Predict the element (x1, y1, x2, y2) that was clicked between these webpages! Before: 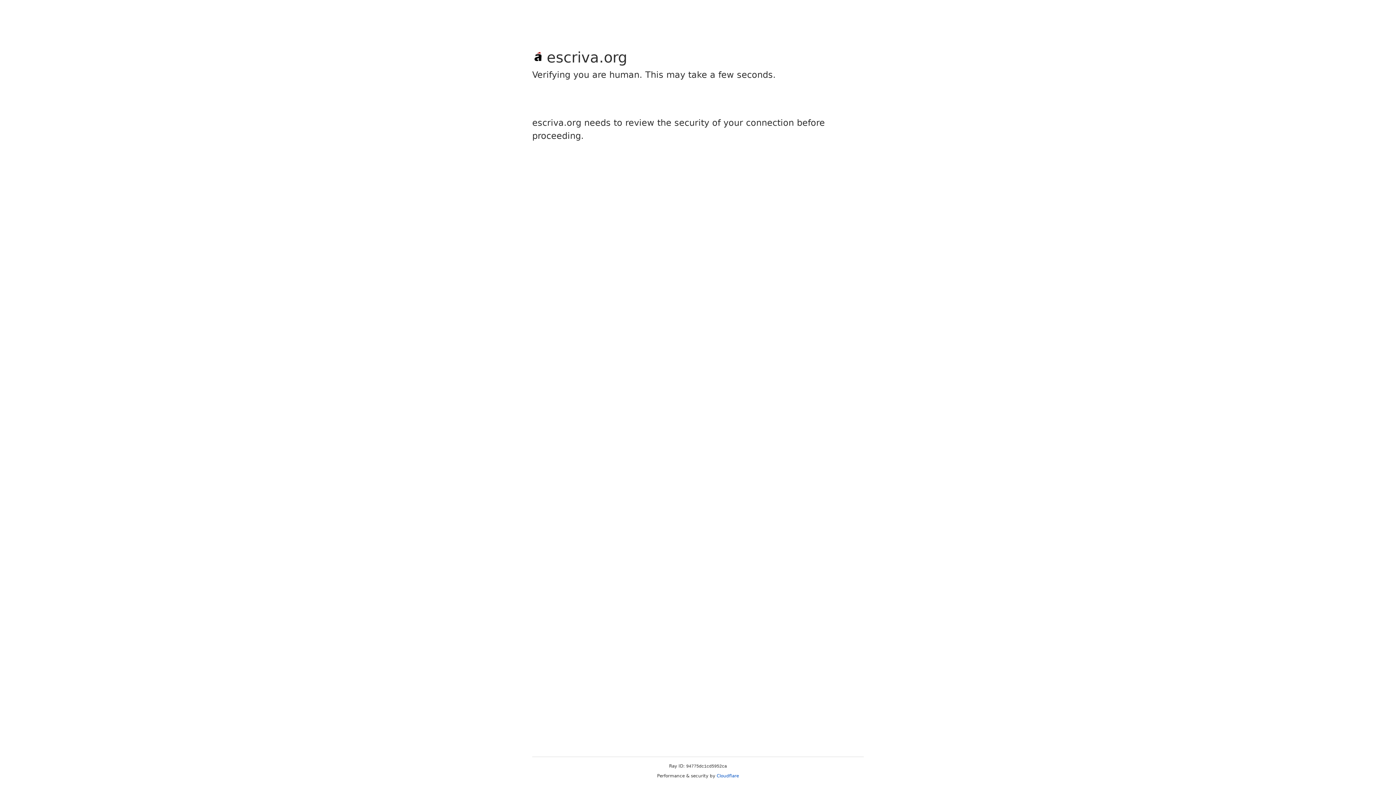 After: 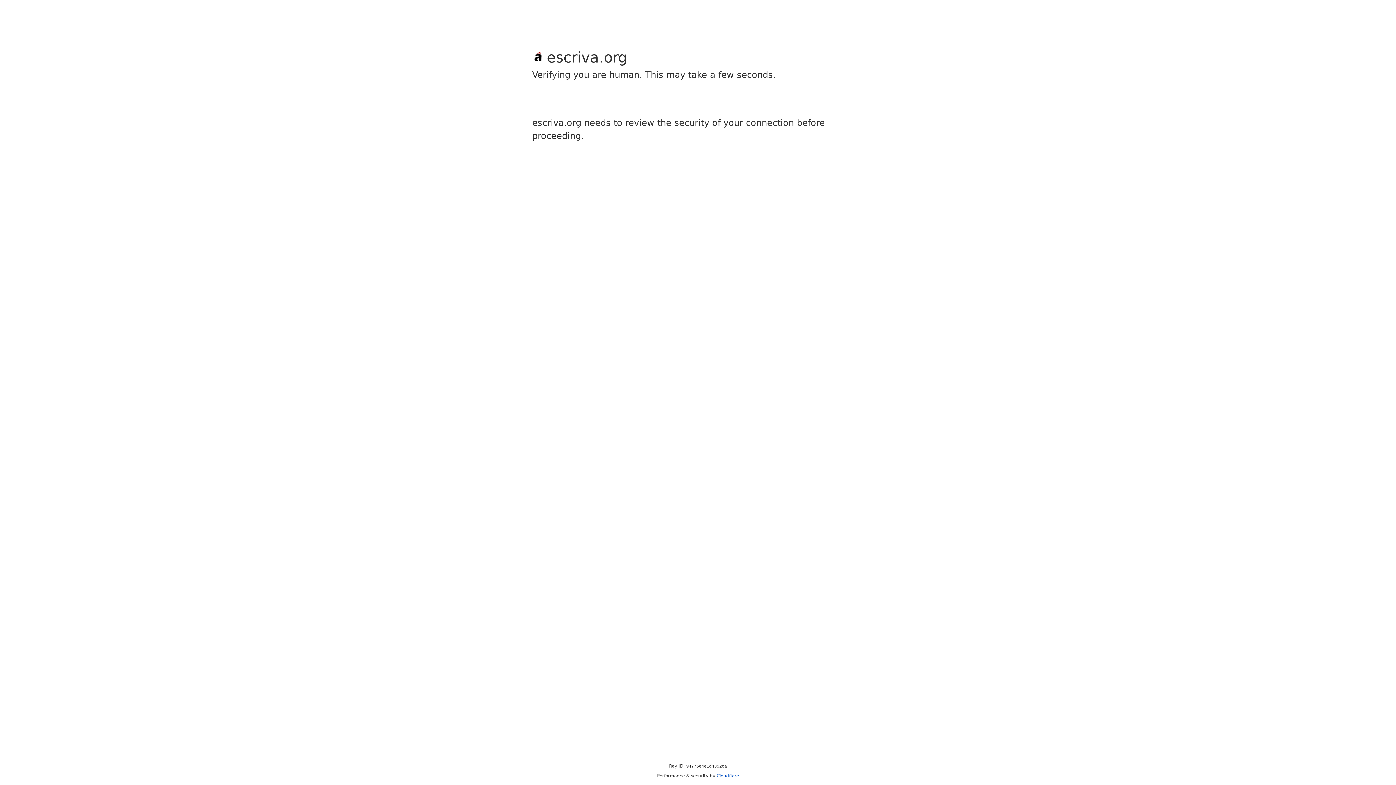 Action: label: Cloudflare bbox: (716, 773, 739, 778)